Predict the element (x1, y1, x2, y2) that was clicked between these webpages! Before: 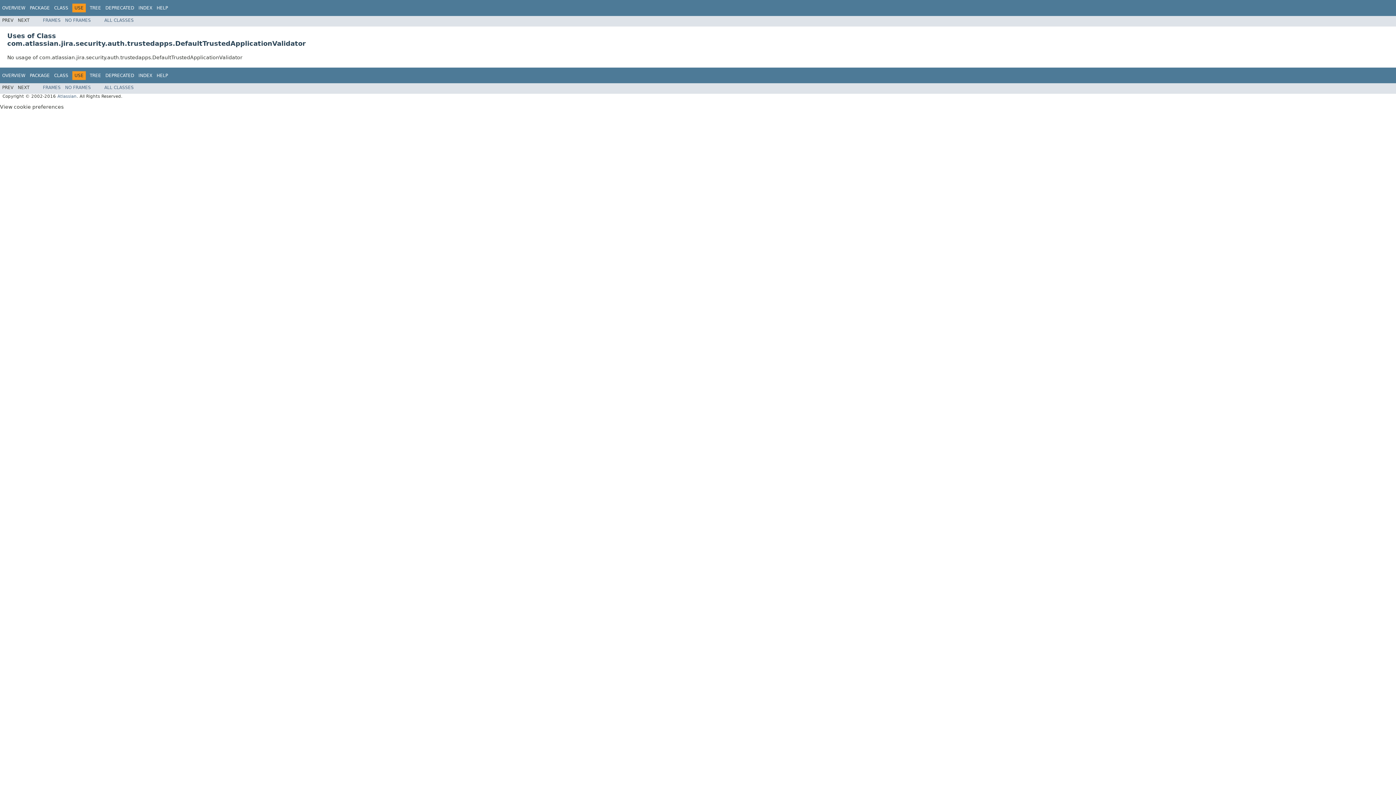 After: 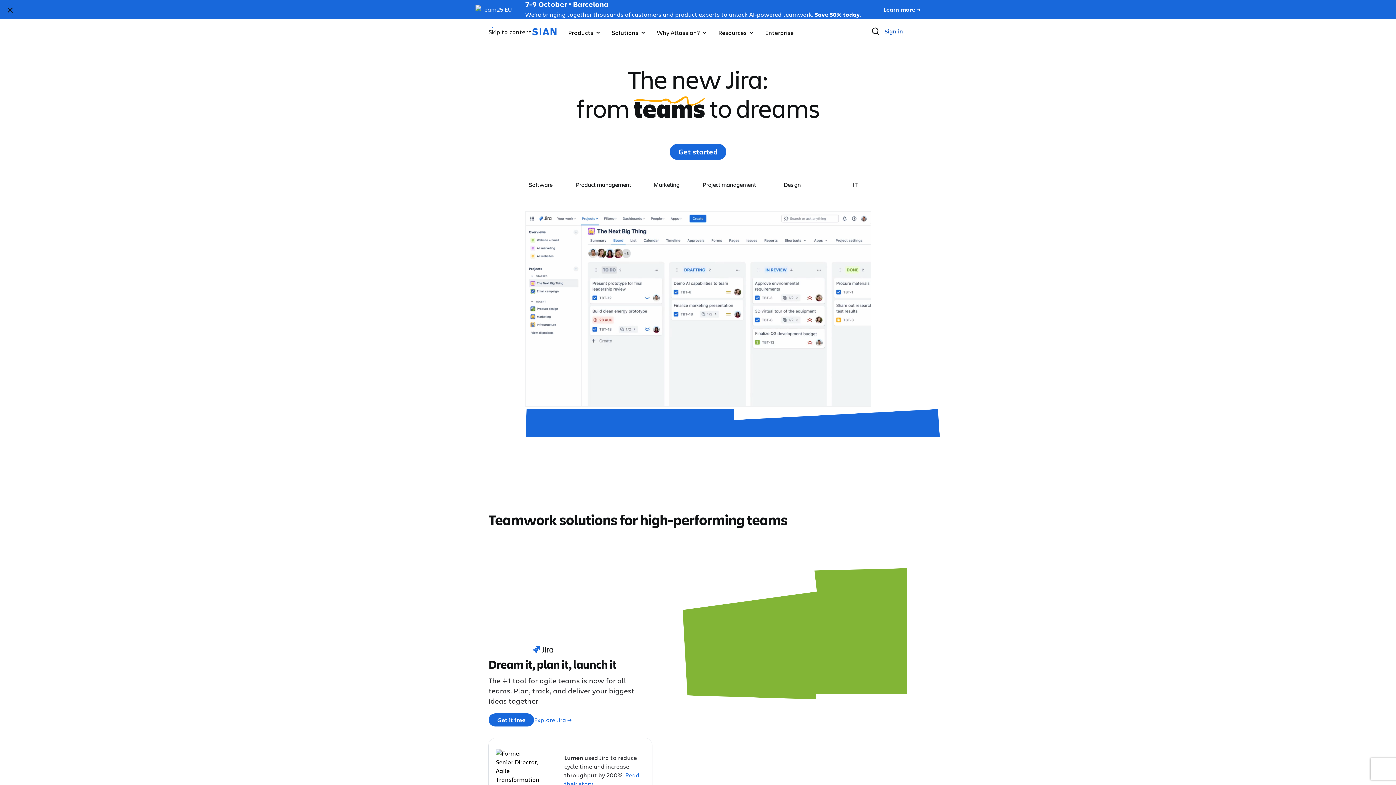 Action: bbox: (57, 93, 76, 98) label: Atlassian